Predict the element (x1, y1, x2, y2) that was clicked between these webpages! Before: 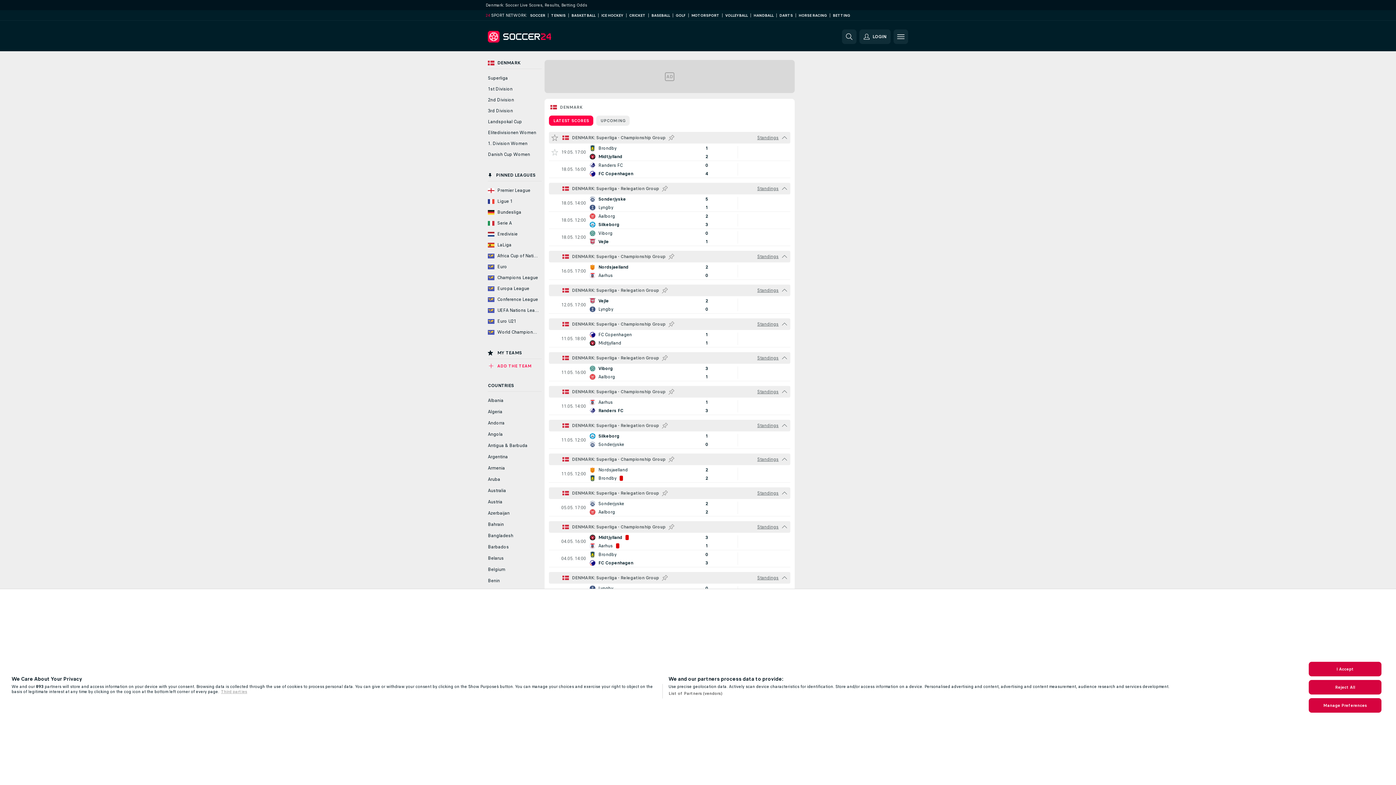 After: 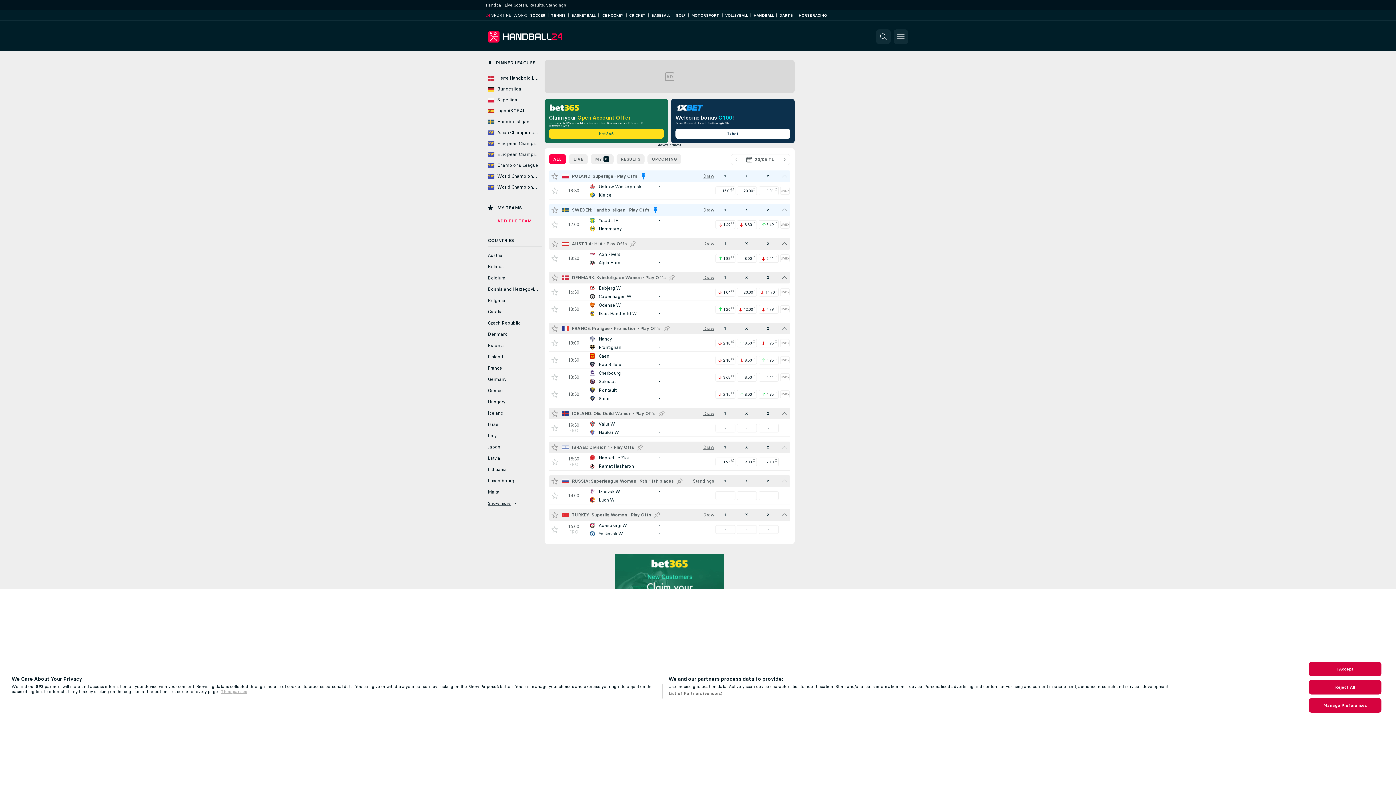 Action: label: HANDBALL bbox: (753, 12, 773, 17)